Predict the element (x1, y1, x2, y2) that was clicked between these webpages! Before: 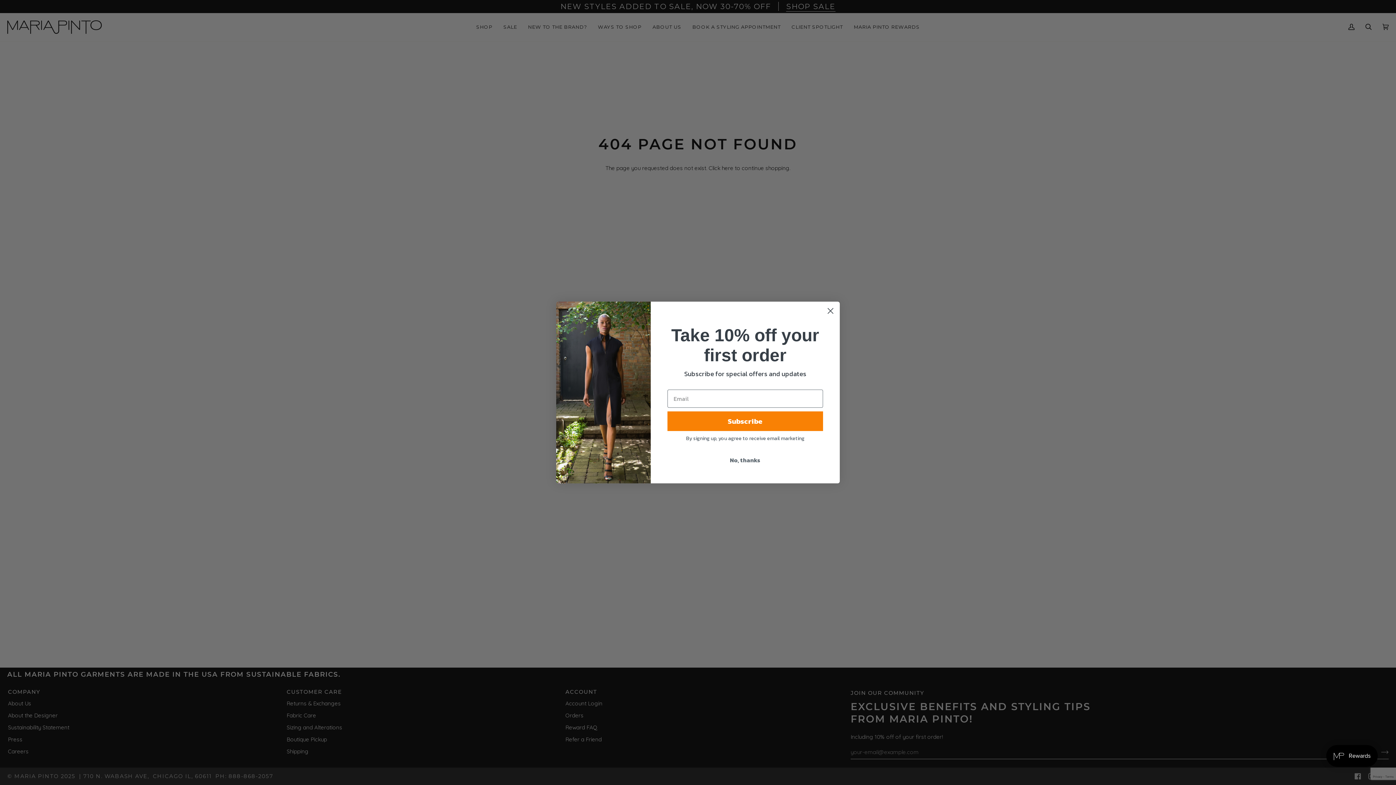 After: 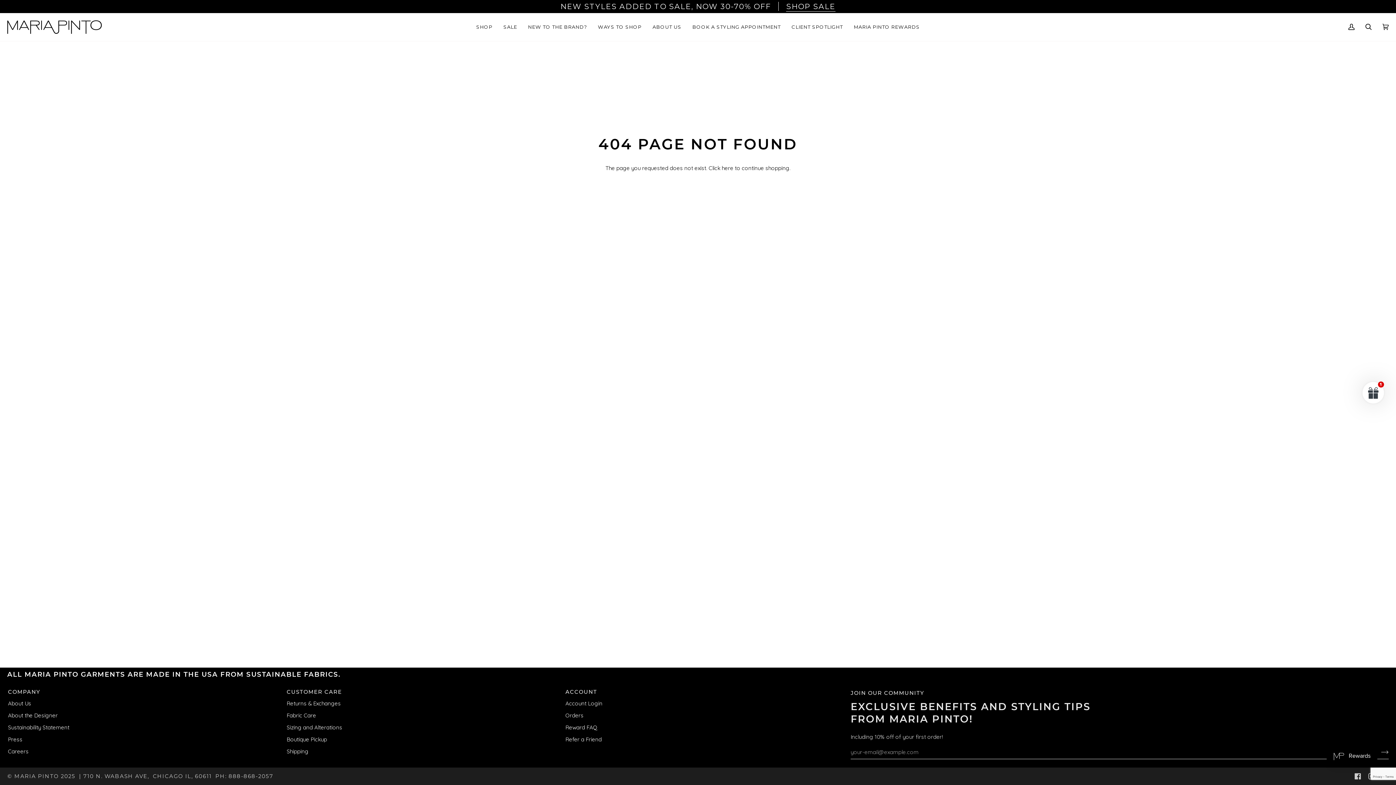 Action: label: No, thanks bbox: (667, 453, 823, 467)